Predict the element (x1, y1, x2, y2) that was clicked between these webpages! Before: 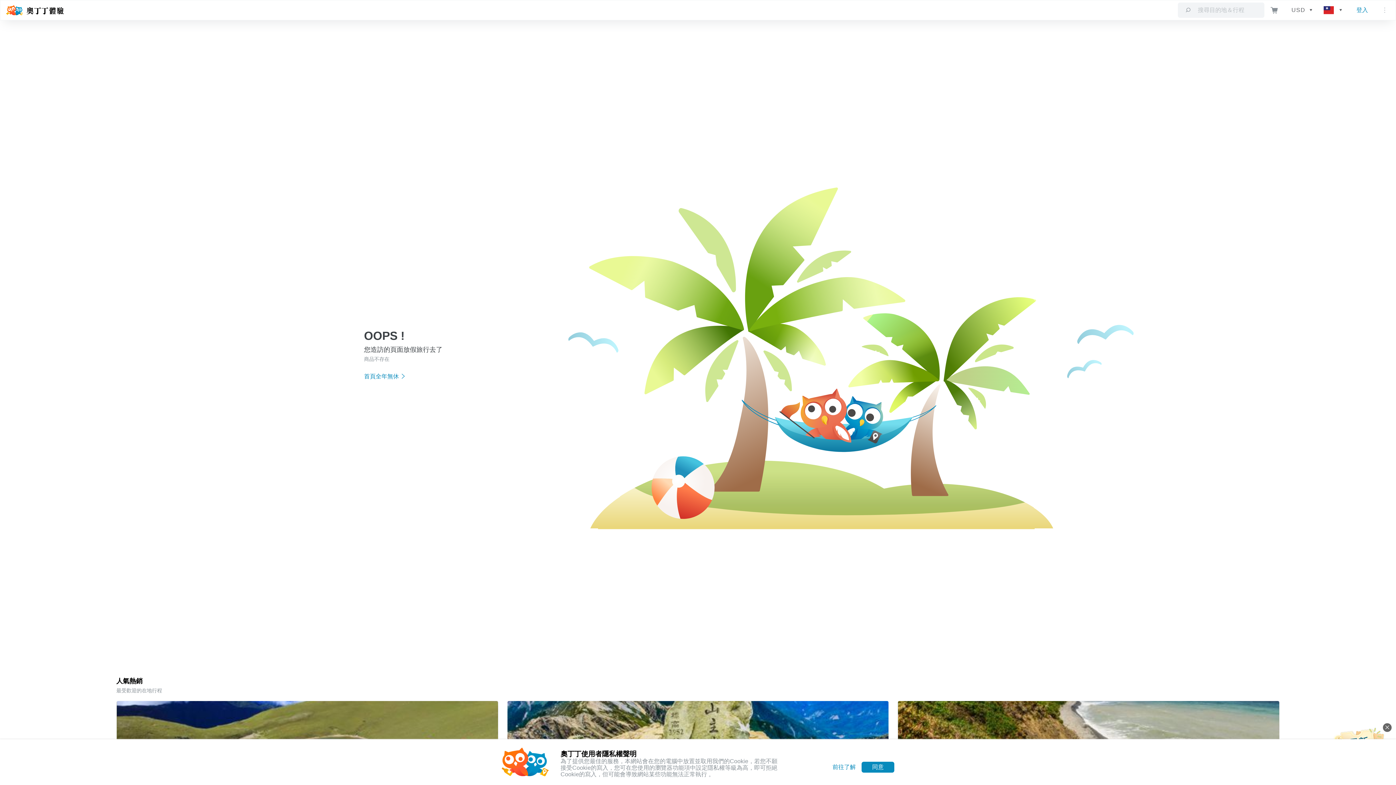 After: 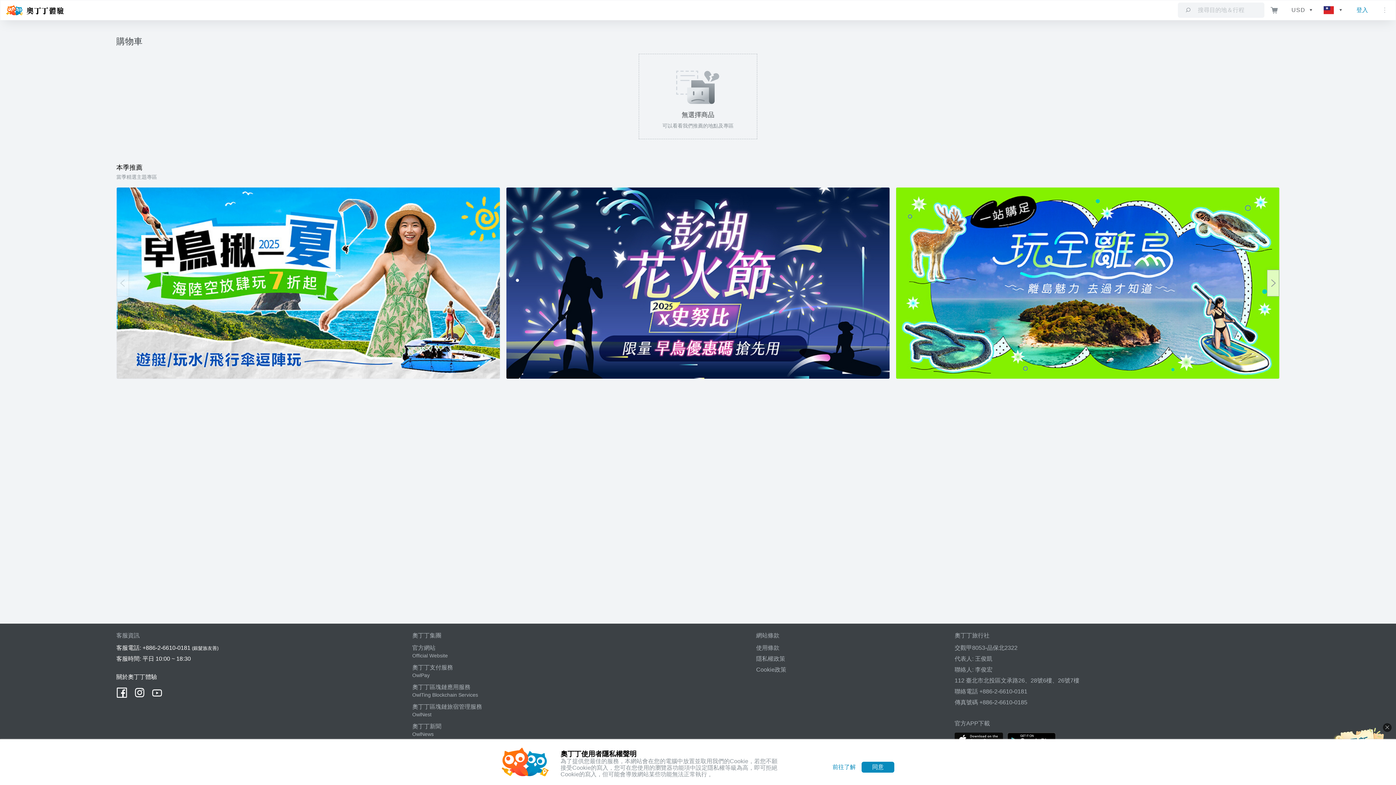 Action: bbox: (1268, 5, 1280, 15) label: cart